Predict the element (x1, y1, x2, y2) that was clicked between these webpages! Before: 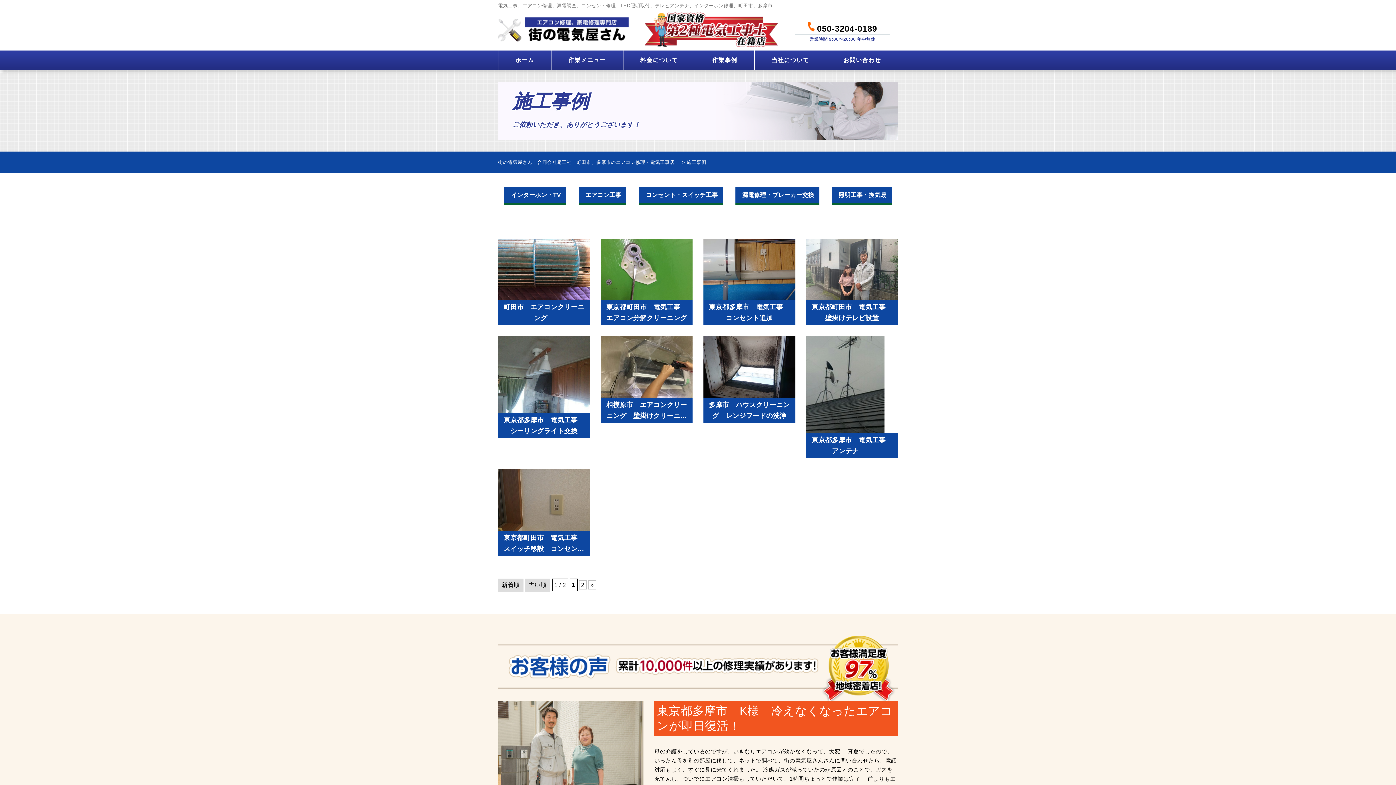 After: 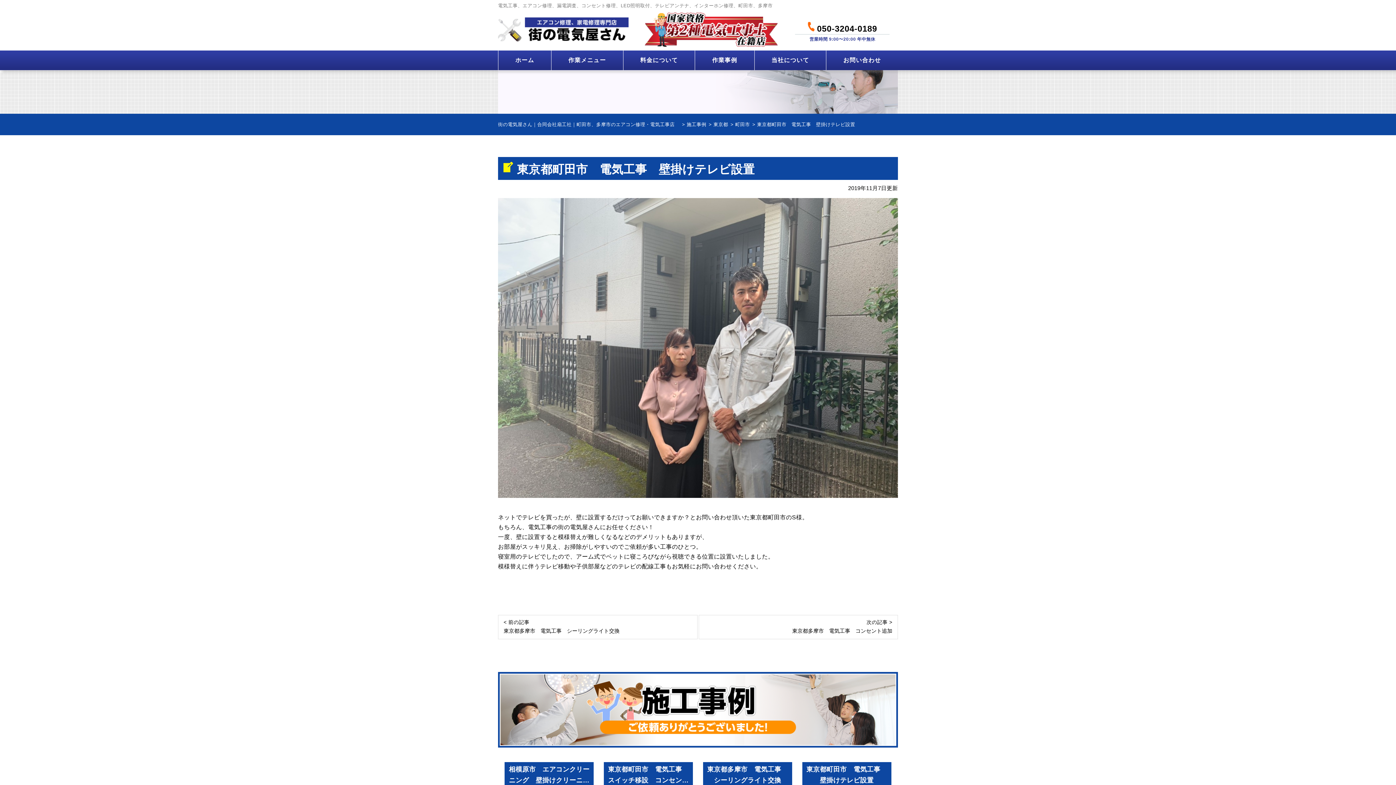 Action: bbox: (806, 238, 898, 325) label: 東京都町田市　電気工事　壁掛けテレビ設置